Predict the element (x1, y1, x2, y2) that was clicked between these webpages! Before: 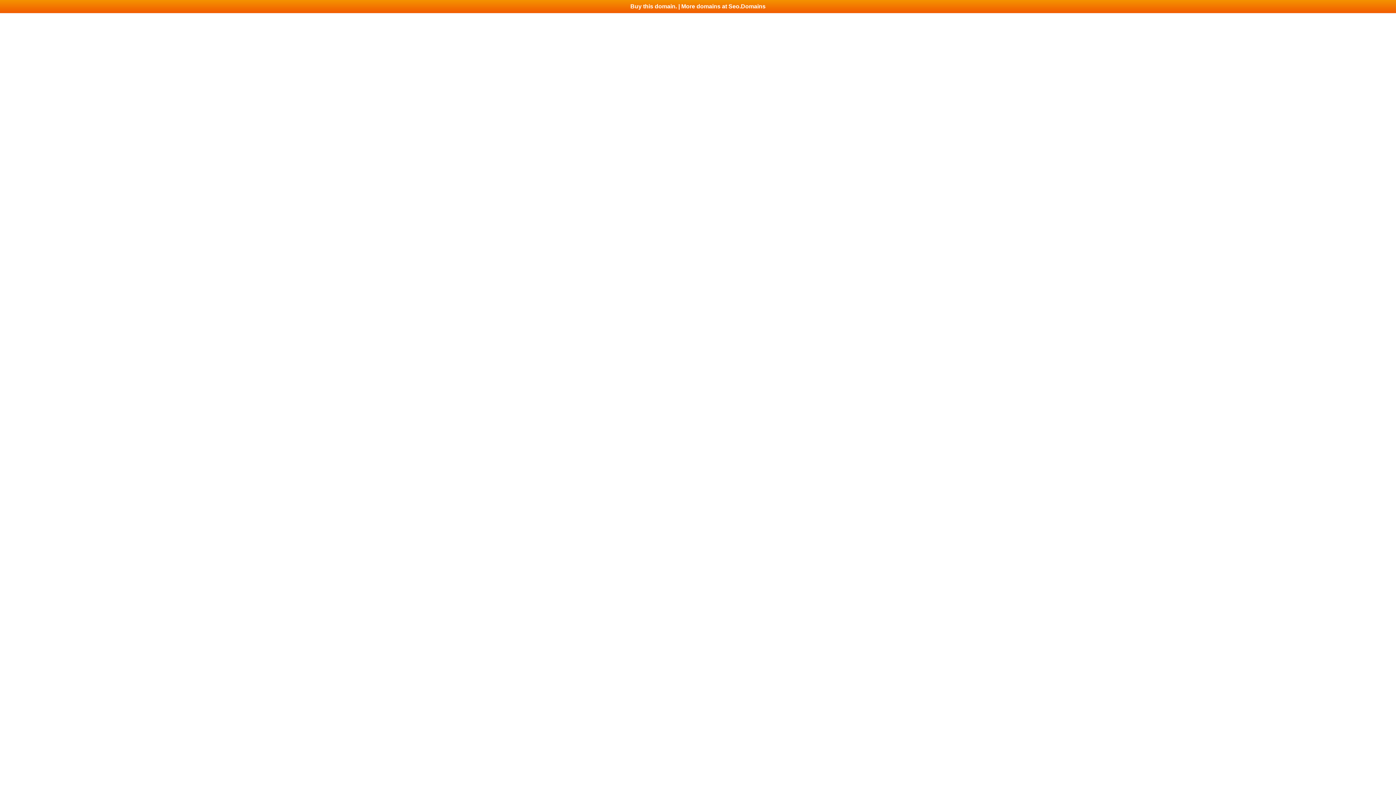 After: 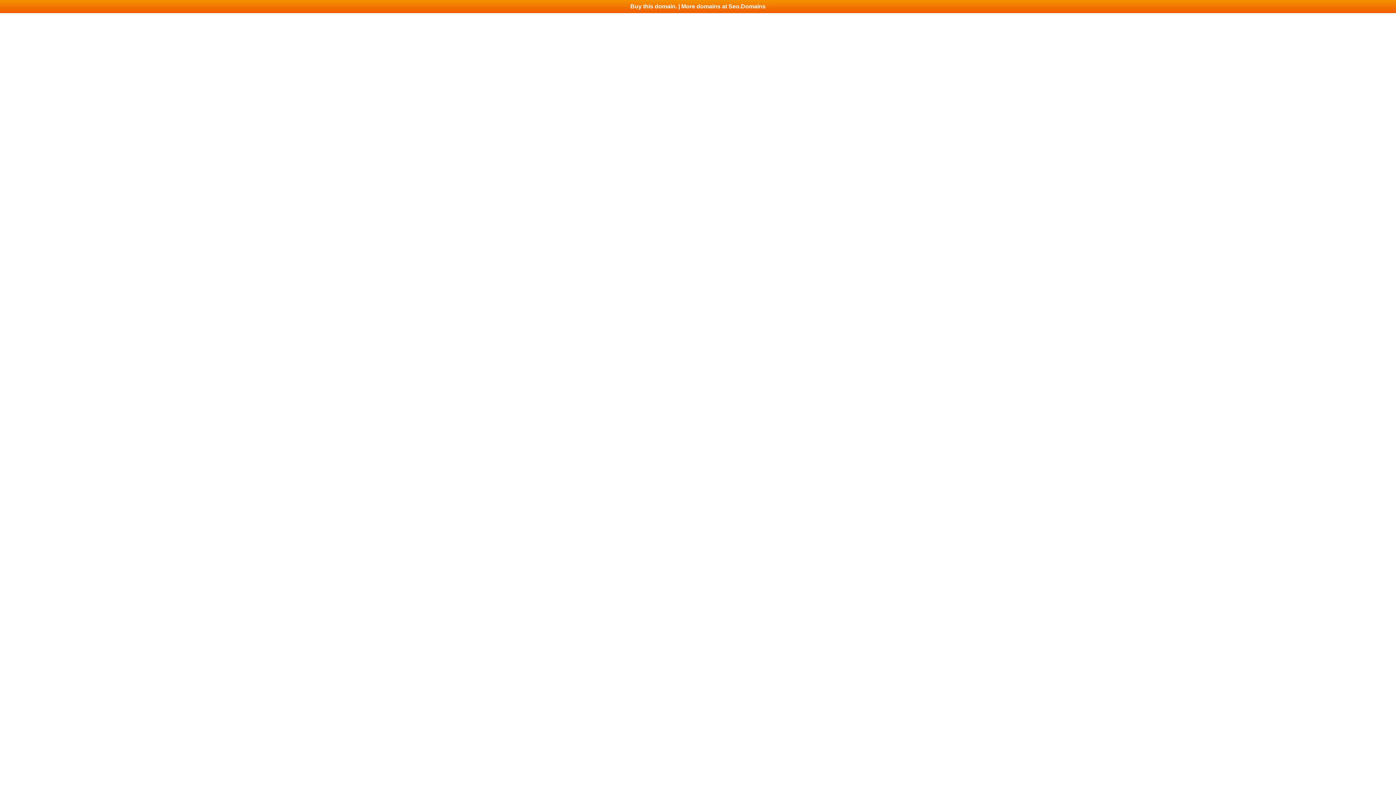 Action: bbox: (0, 0, 1396, 13) label: Buy this domain. | More domains at Seo.Domains